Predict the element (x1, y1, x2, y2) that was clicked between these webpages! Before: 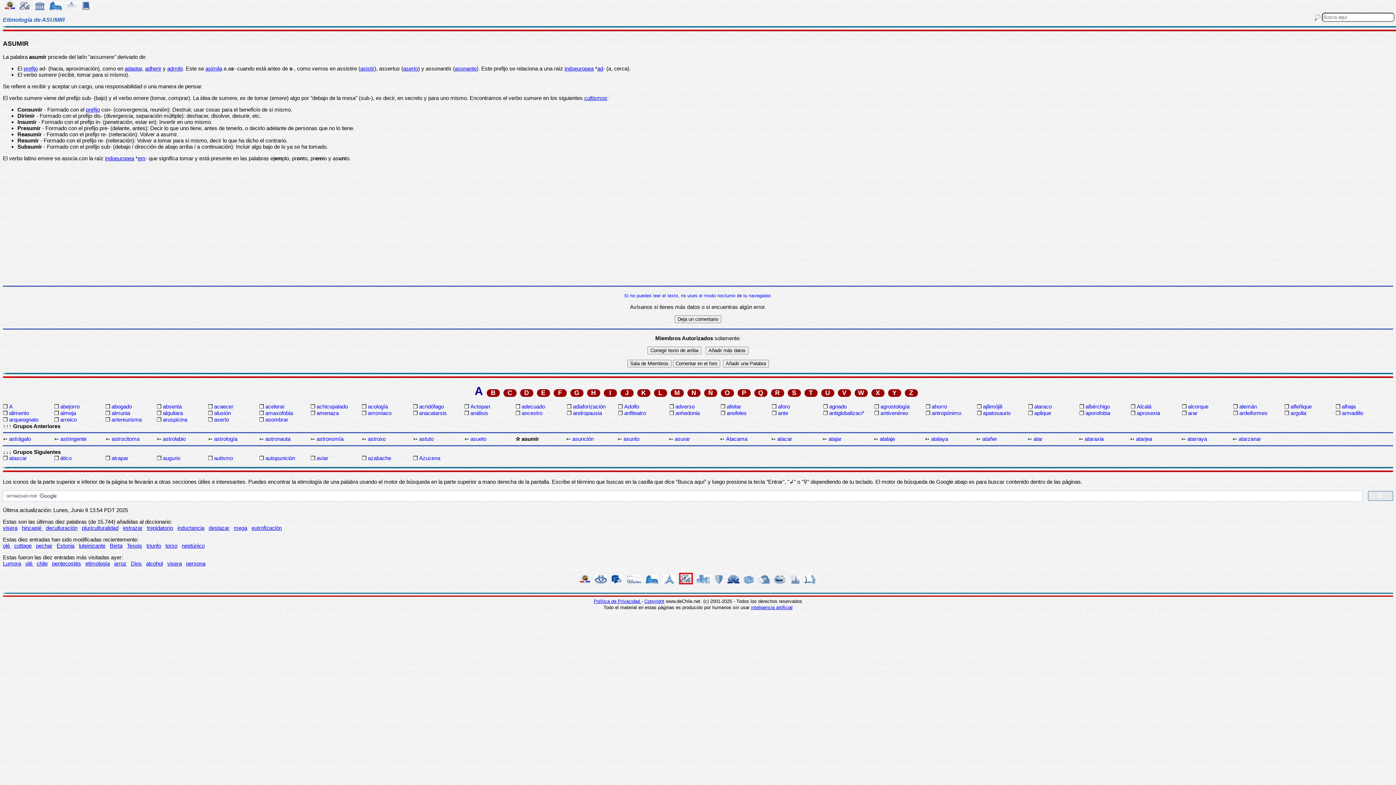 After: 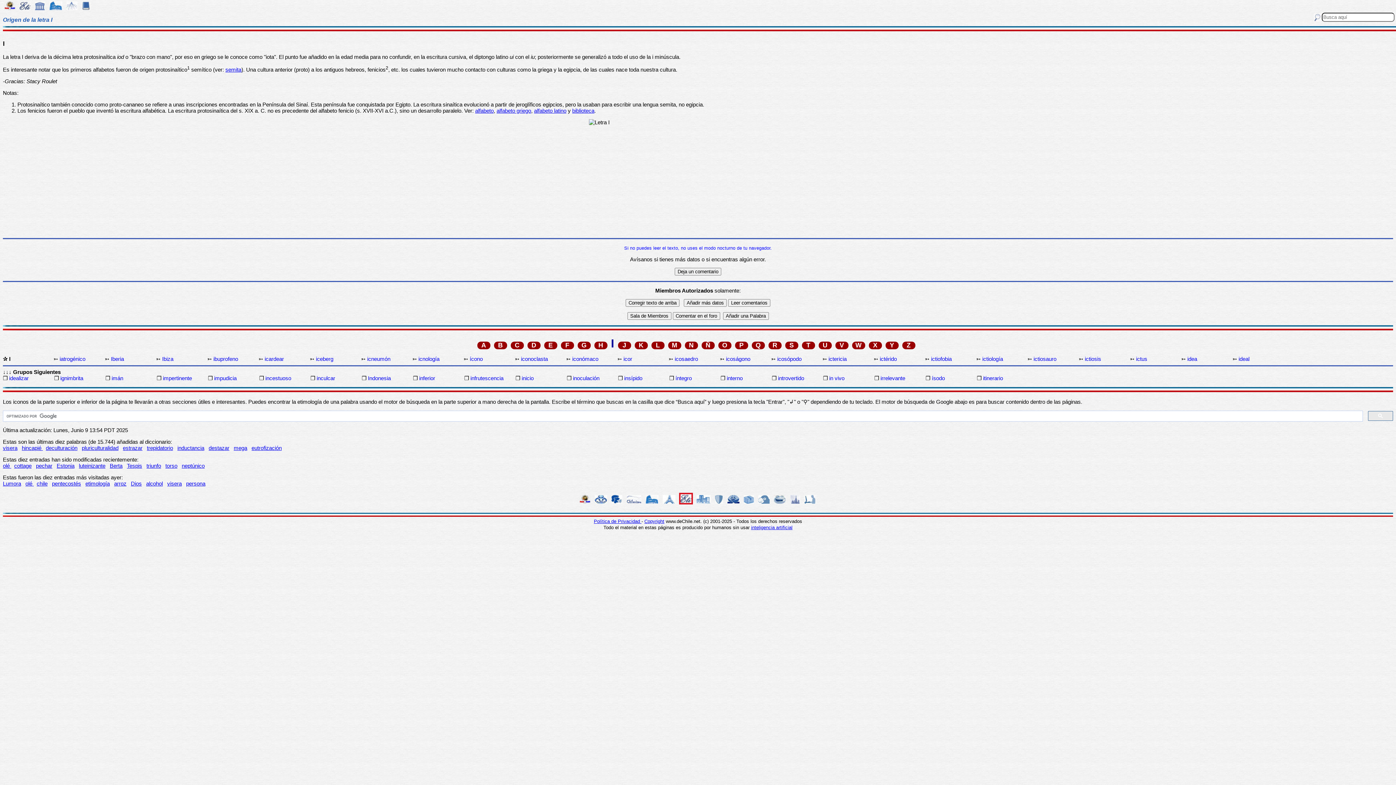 Action: bbox: (603, 389, 616, 397) label: I